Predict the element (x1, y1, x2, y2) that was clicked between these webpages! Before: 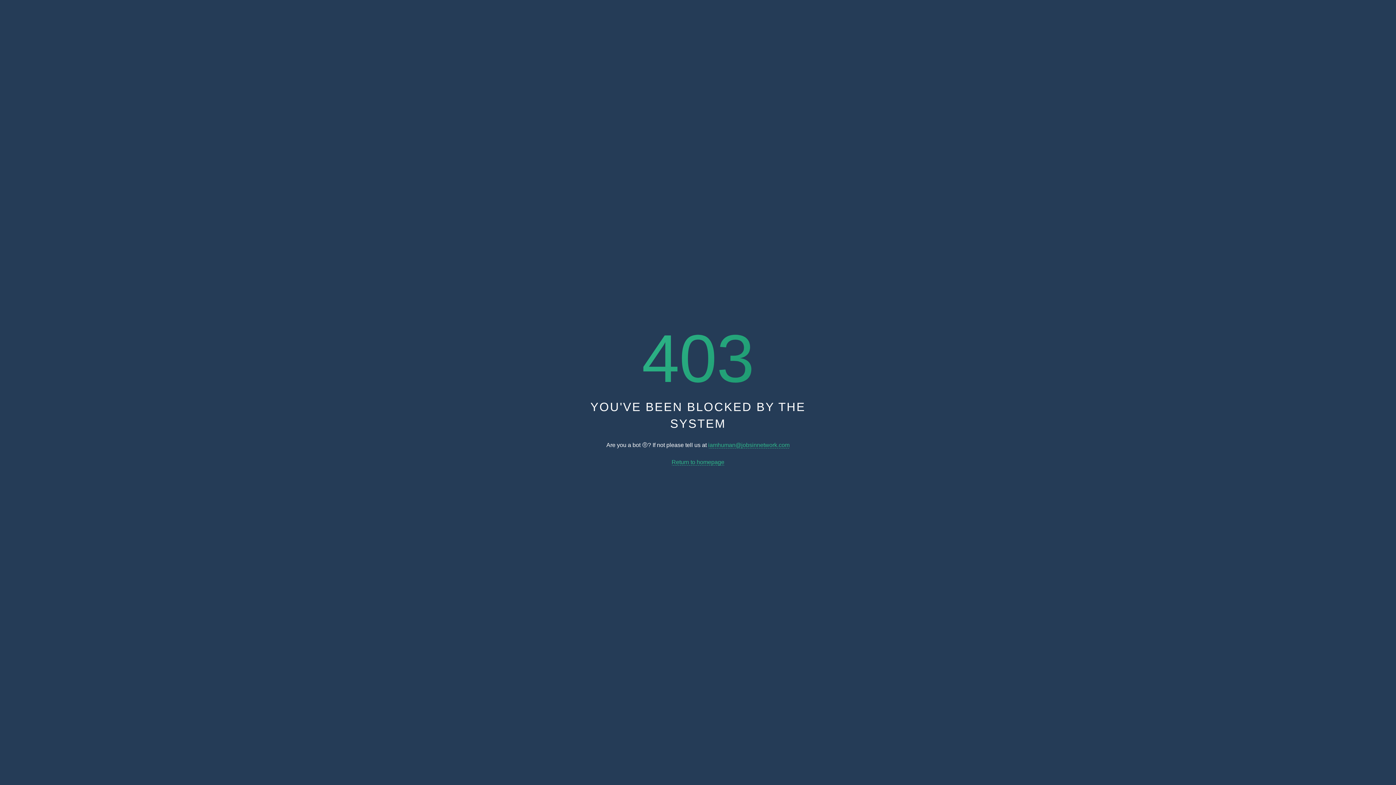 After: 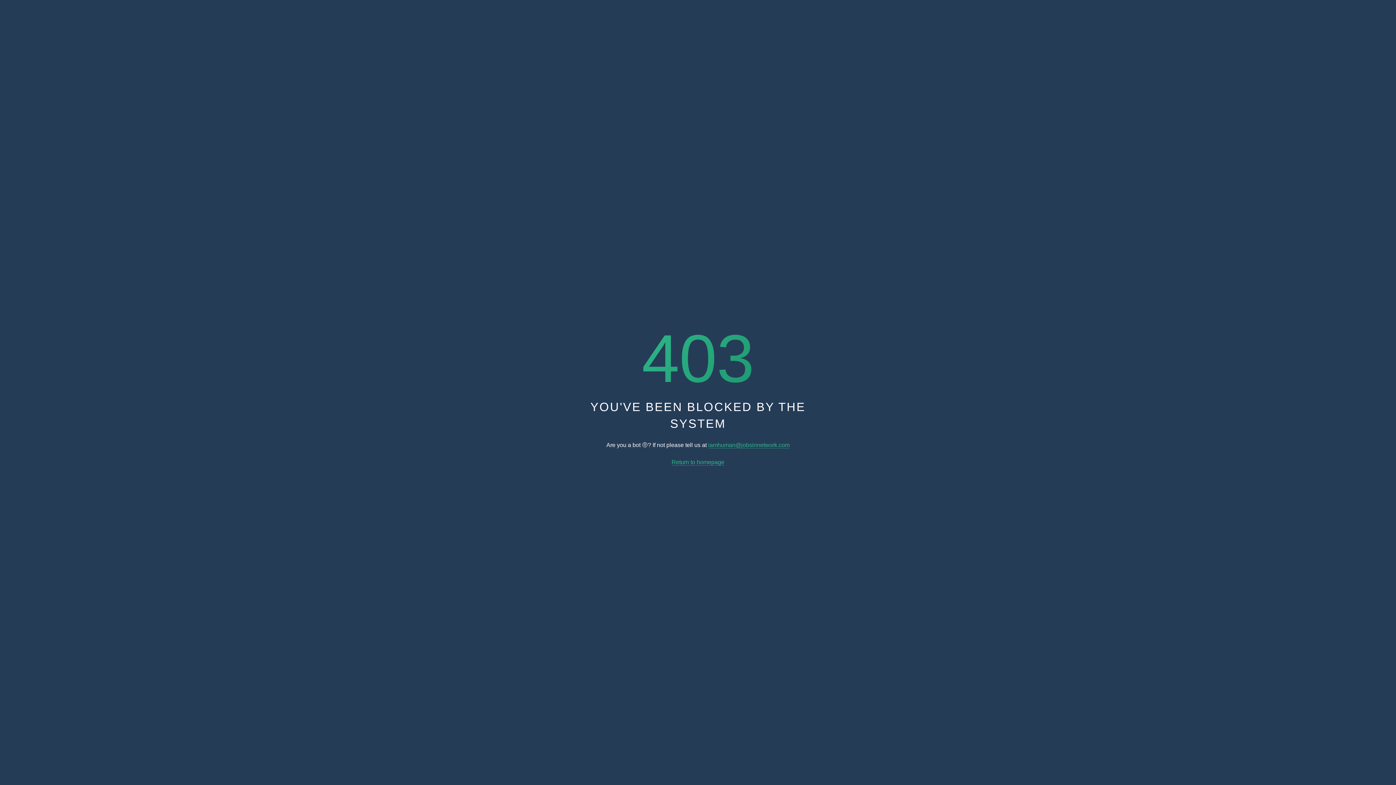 Action: label: iamhuman@jobsinnetwork.com bbox: (708, 442, 789, 448)